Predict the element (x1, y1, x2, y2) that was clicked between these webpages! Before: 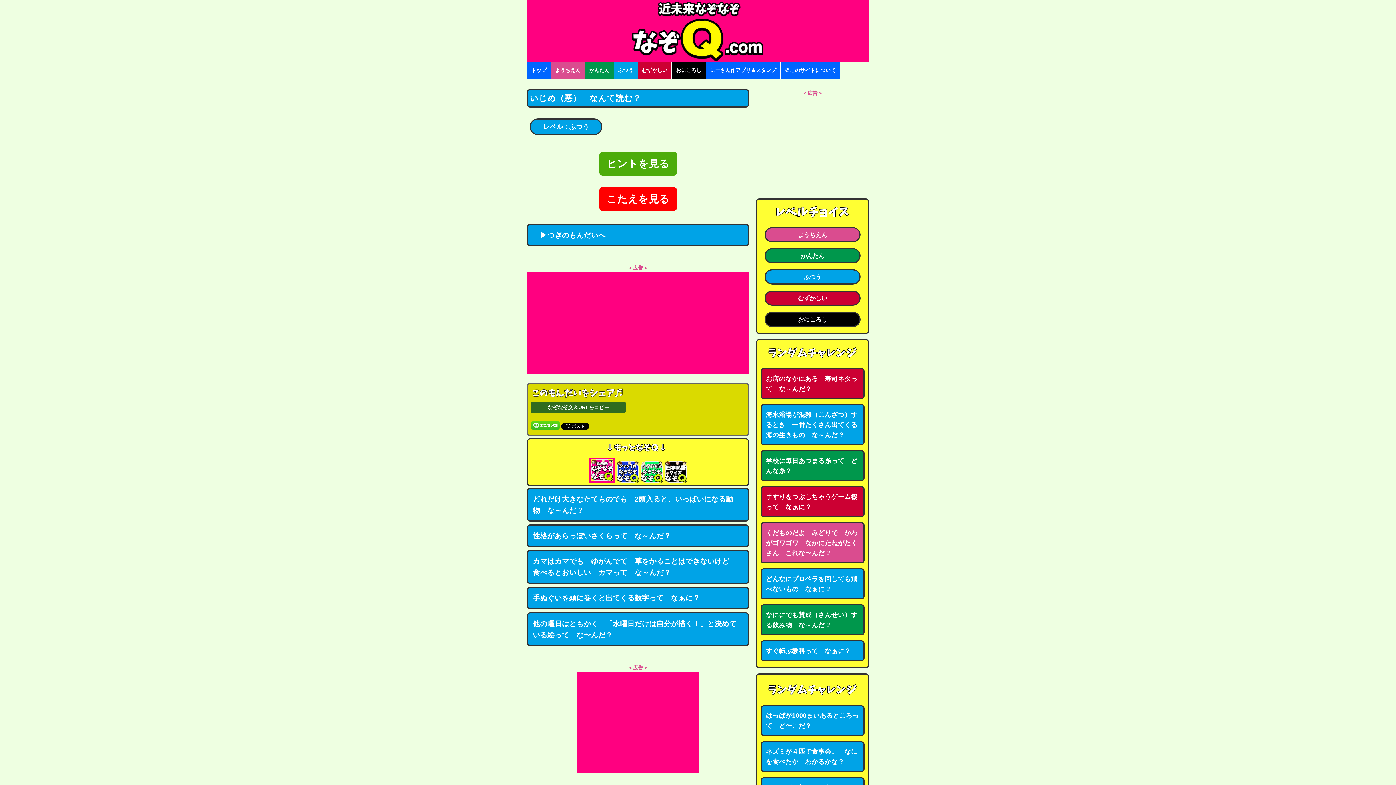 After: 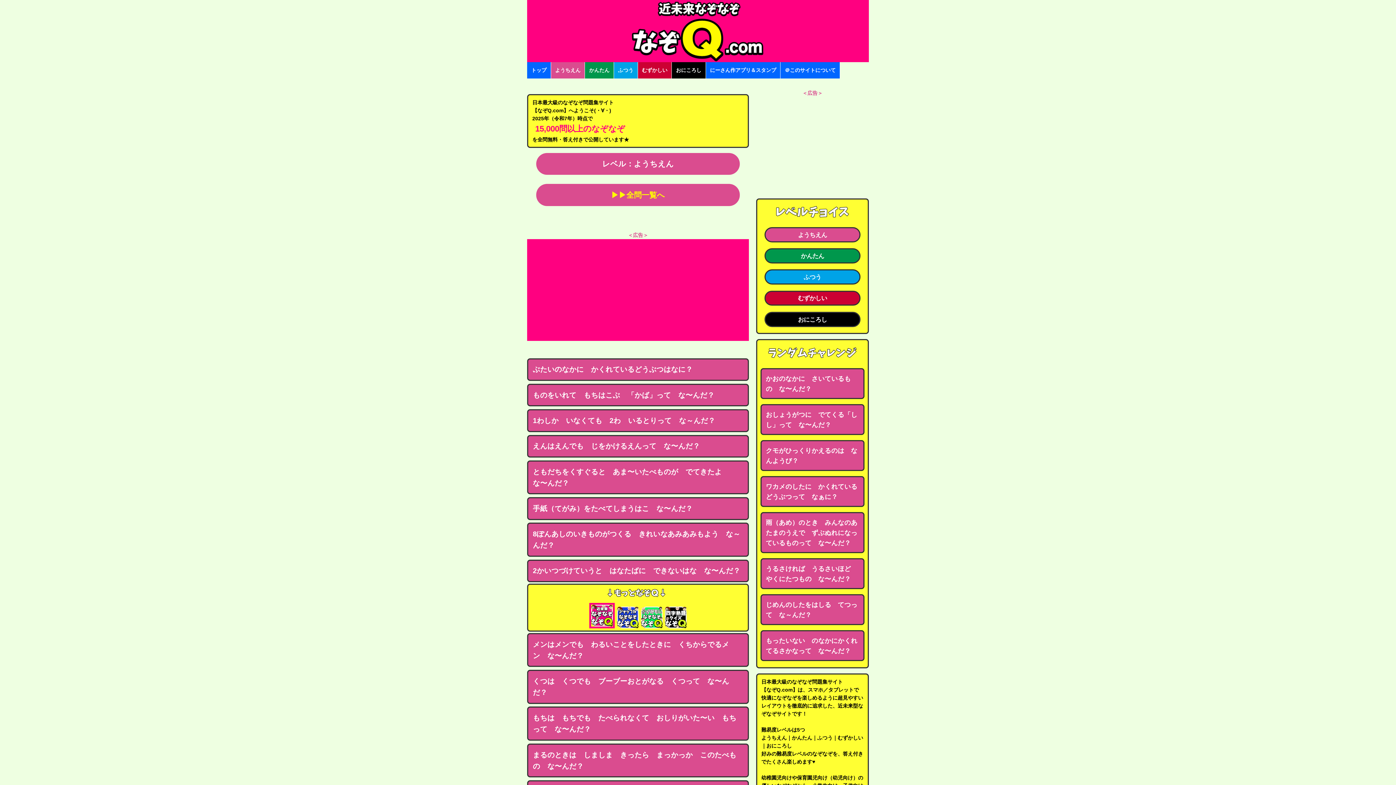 Action: bbox: (551, 62, 584, 78) label: ようちえん